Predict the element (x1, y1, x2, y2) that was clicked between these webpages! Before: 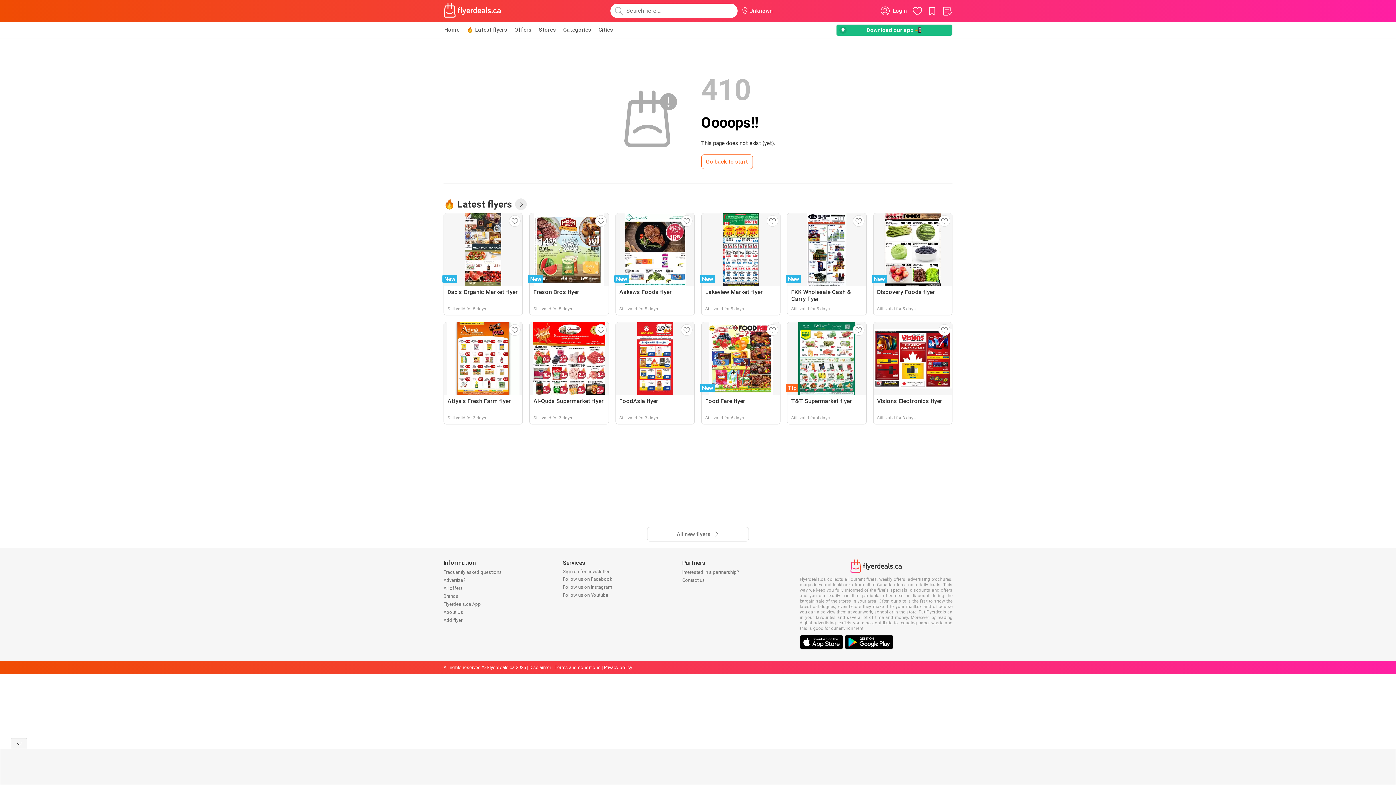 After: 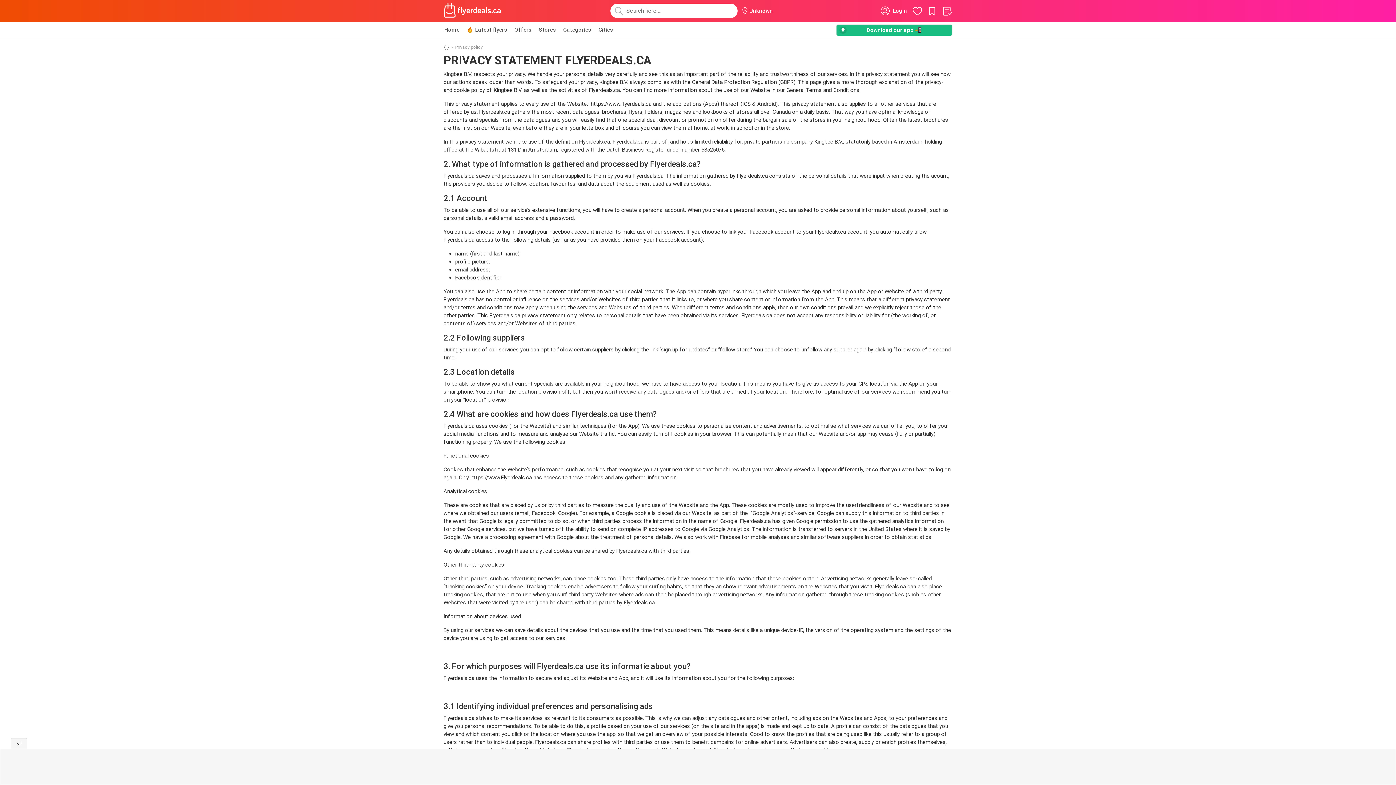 Action: bbox: (604, 665, 632, 670) label: Privacy policy